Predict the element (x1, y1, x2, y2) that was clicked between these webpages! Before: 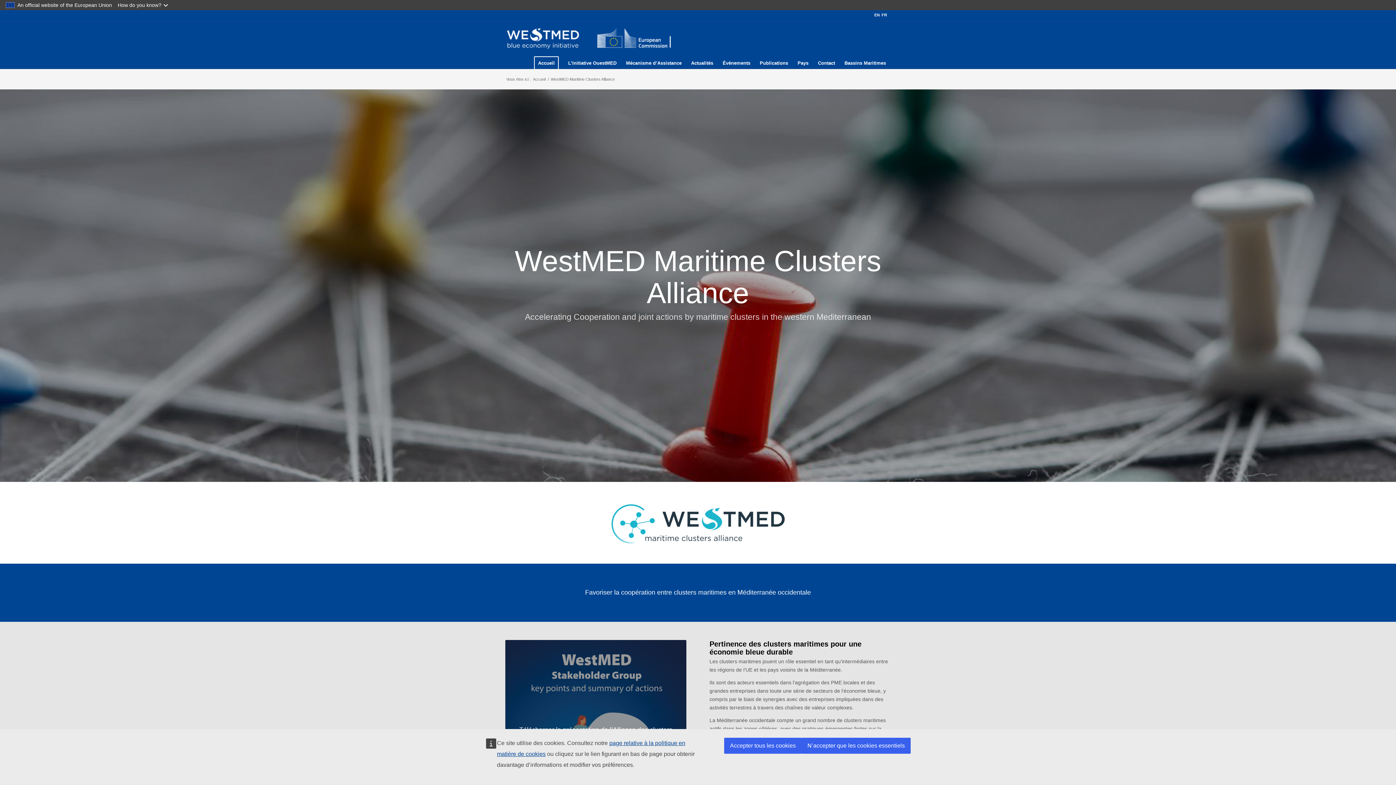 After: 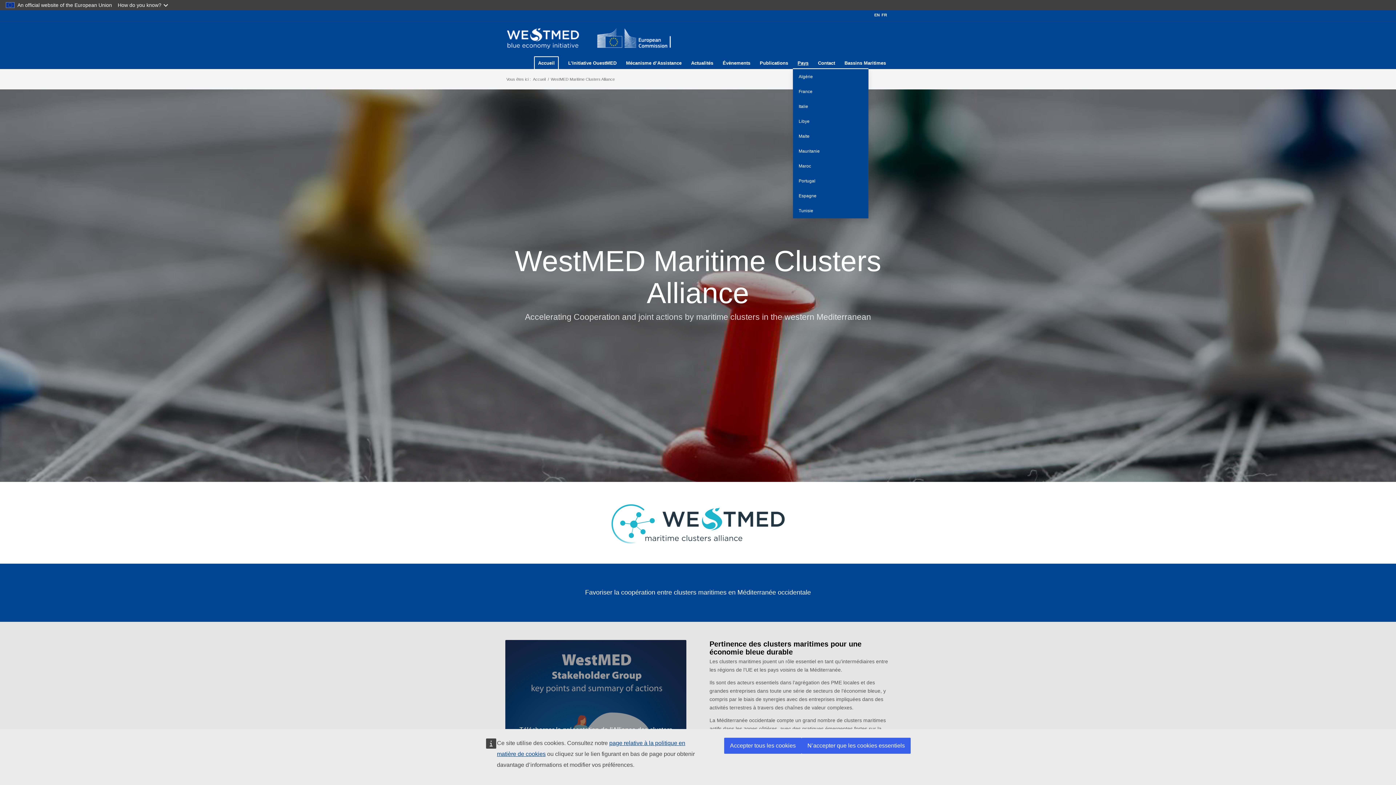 Action: bbox: (793, 21, 813, 68) label: Pays